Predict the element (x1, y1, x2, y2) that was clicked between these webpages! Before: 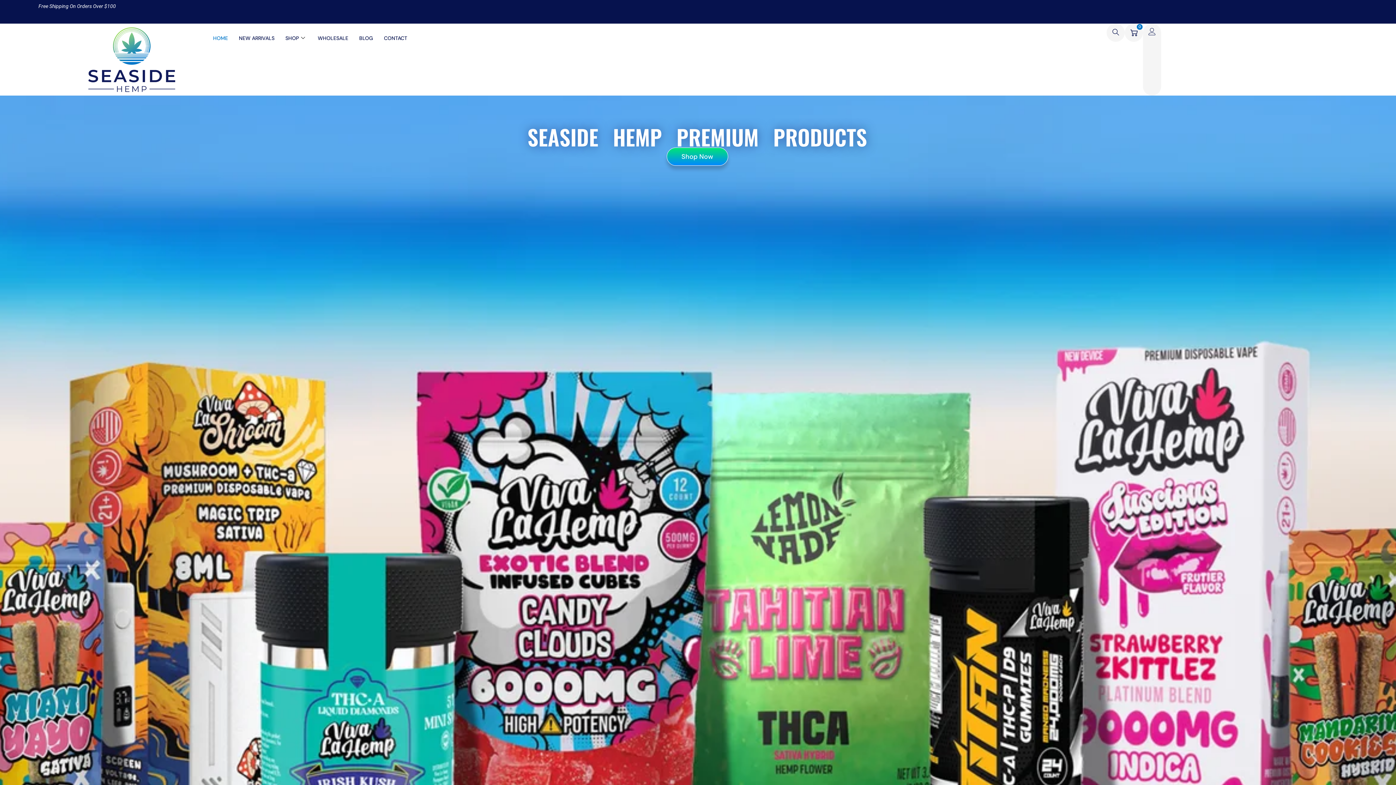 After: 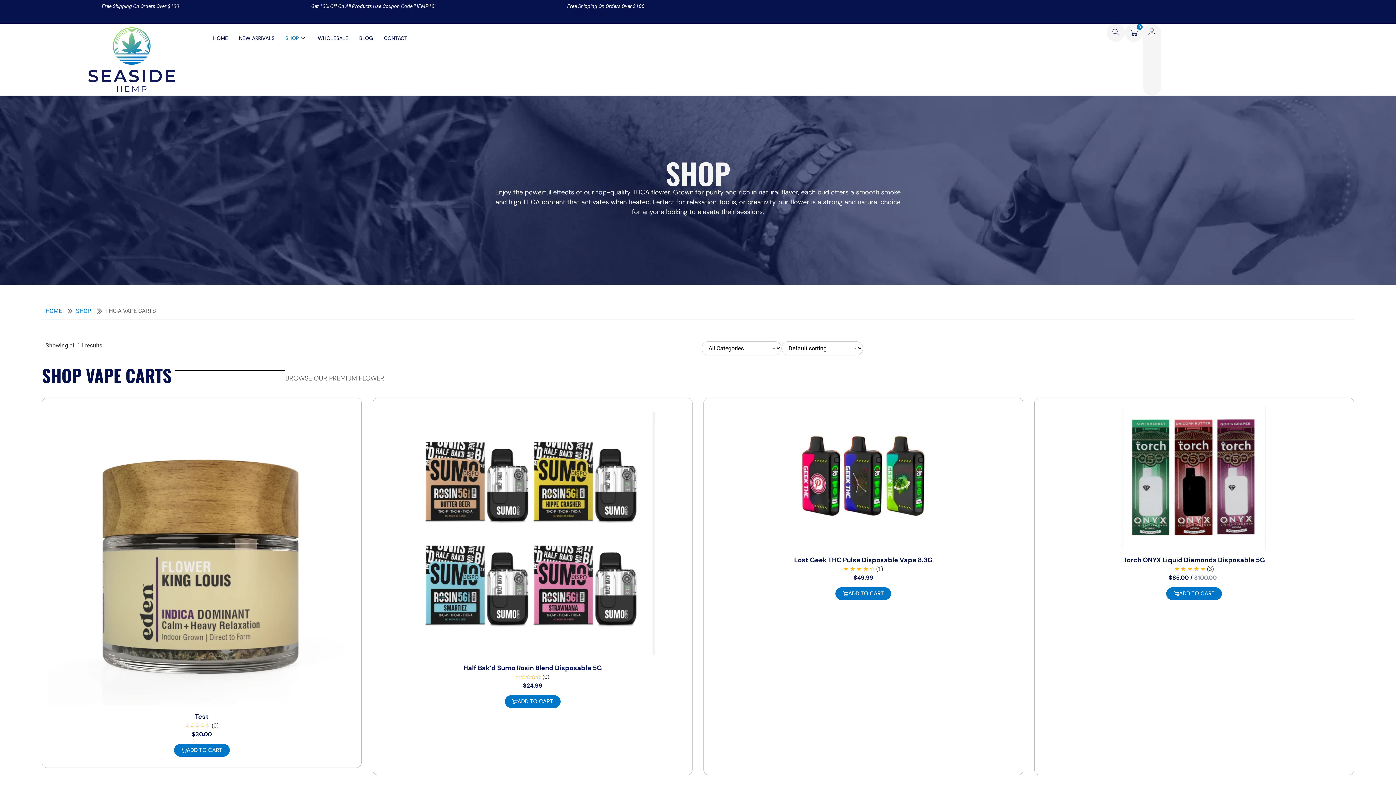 Action: bbox: (666, 147, 728, 165) label: Shop Now